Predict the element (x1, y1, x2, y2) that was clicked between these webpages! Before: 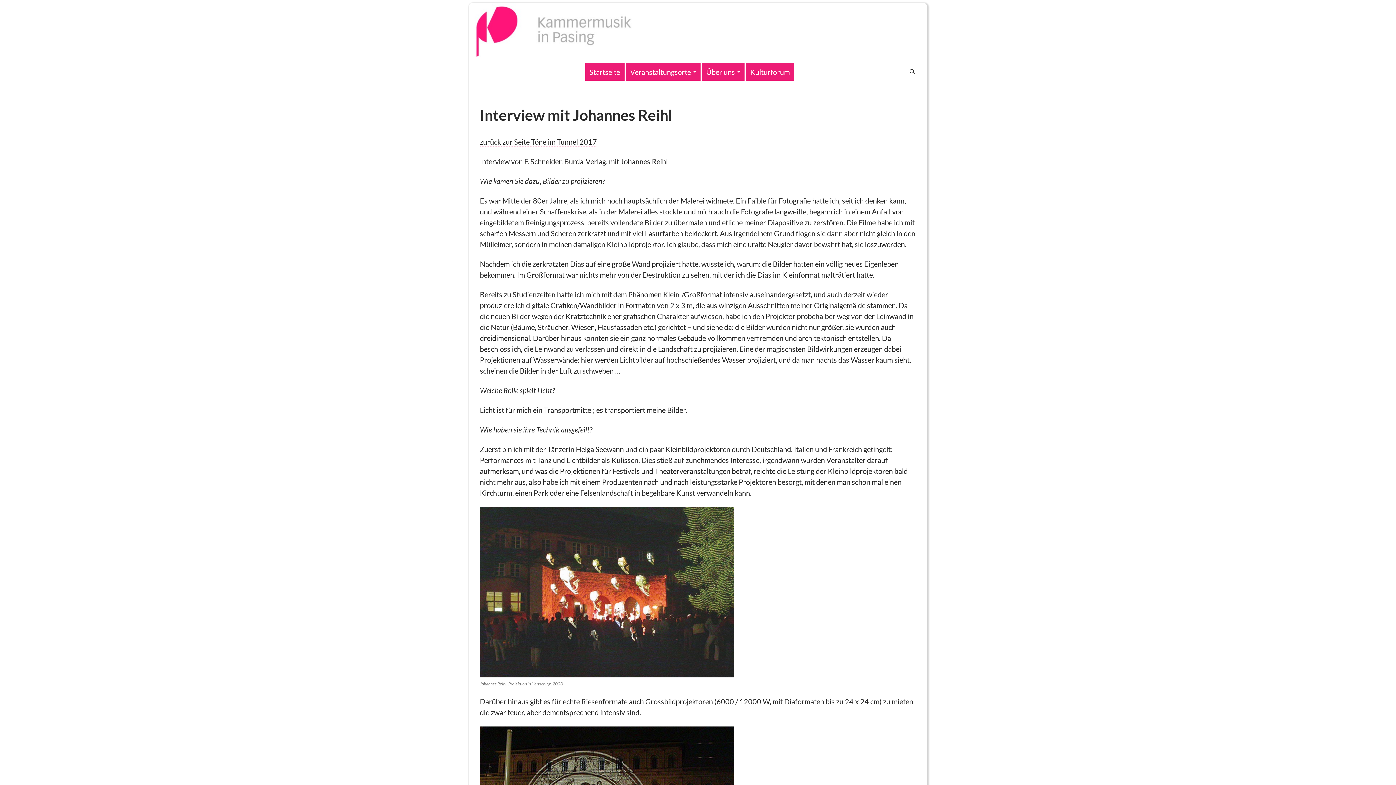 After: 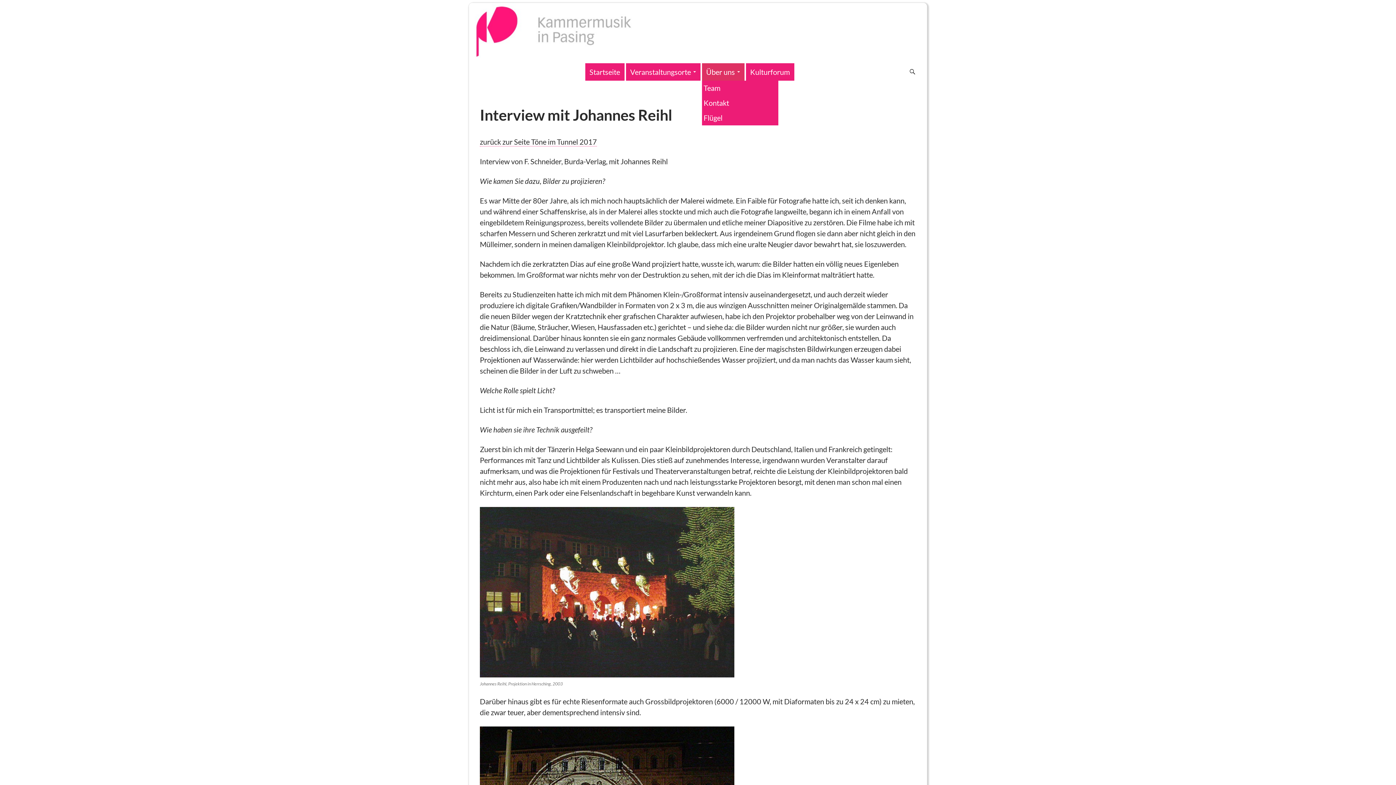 Action: bbox: (702, 63, 744, 80) label: Über uns